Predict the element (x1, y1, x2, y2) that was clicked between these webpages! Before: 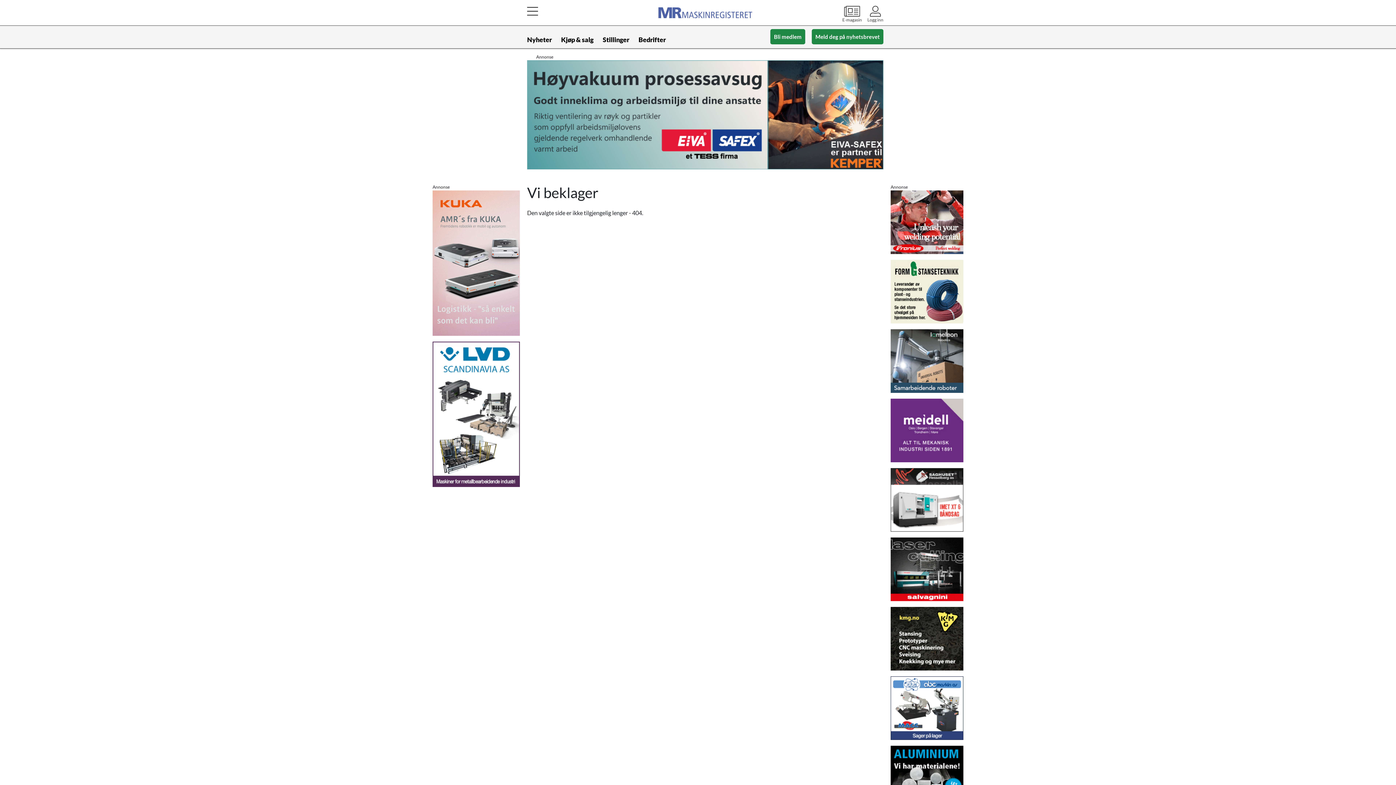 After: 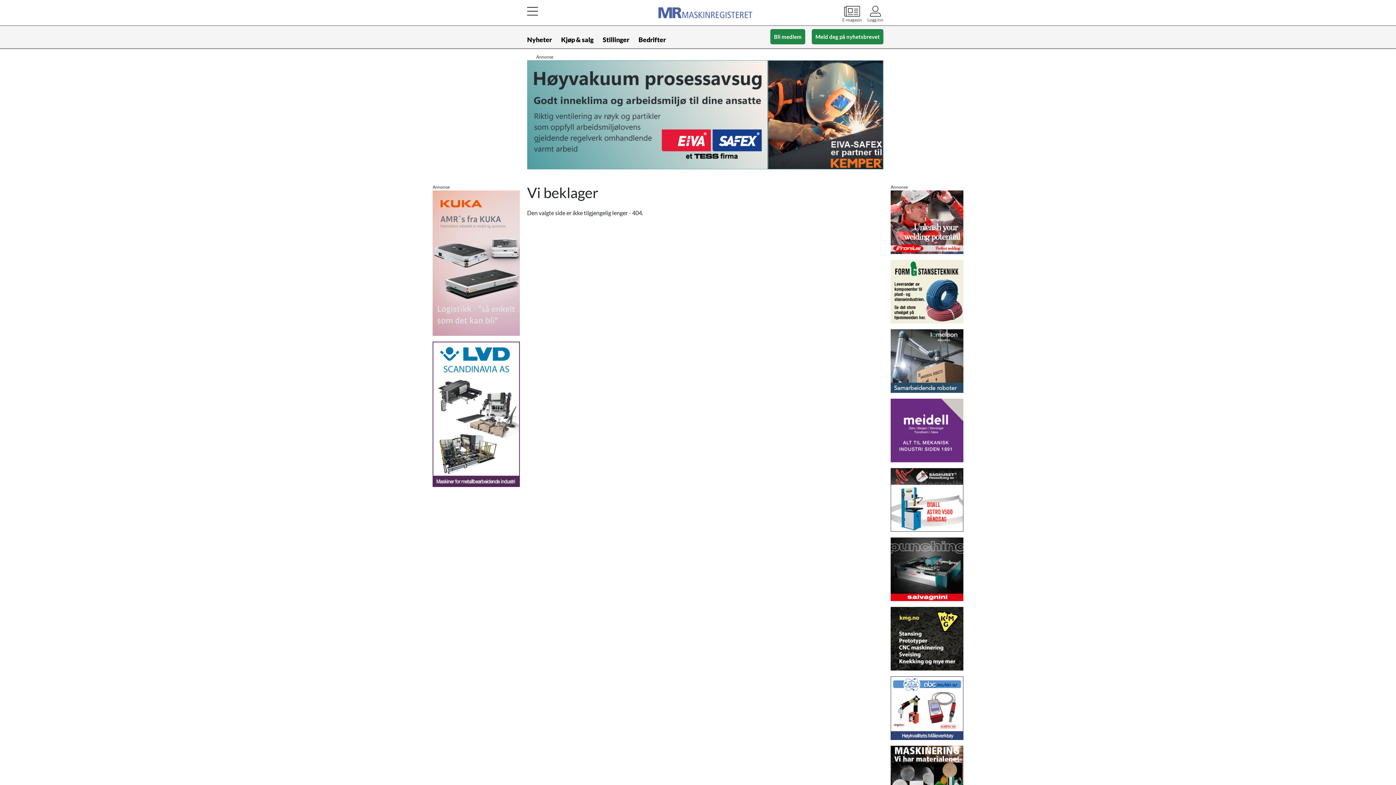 Action: bbox: (890, 260, 963, 323)